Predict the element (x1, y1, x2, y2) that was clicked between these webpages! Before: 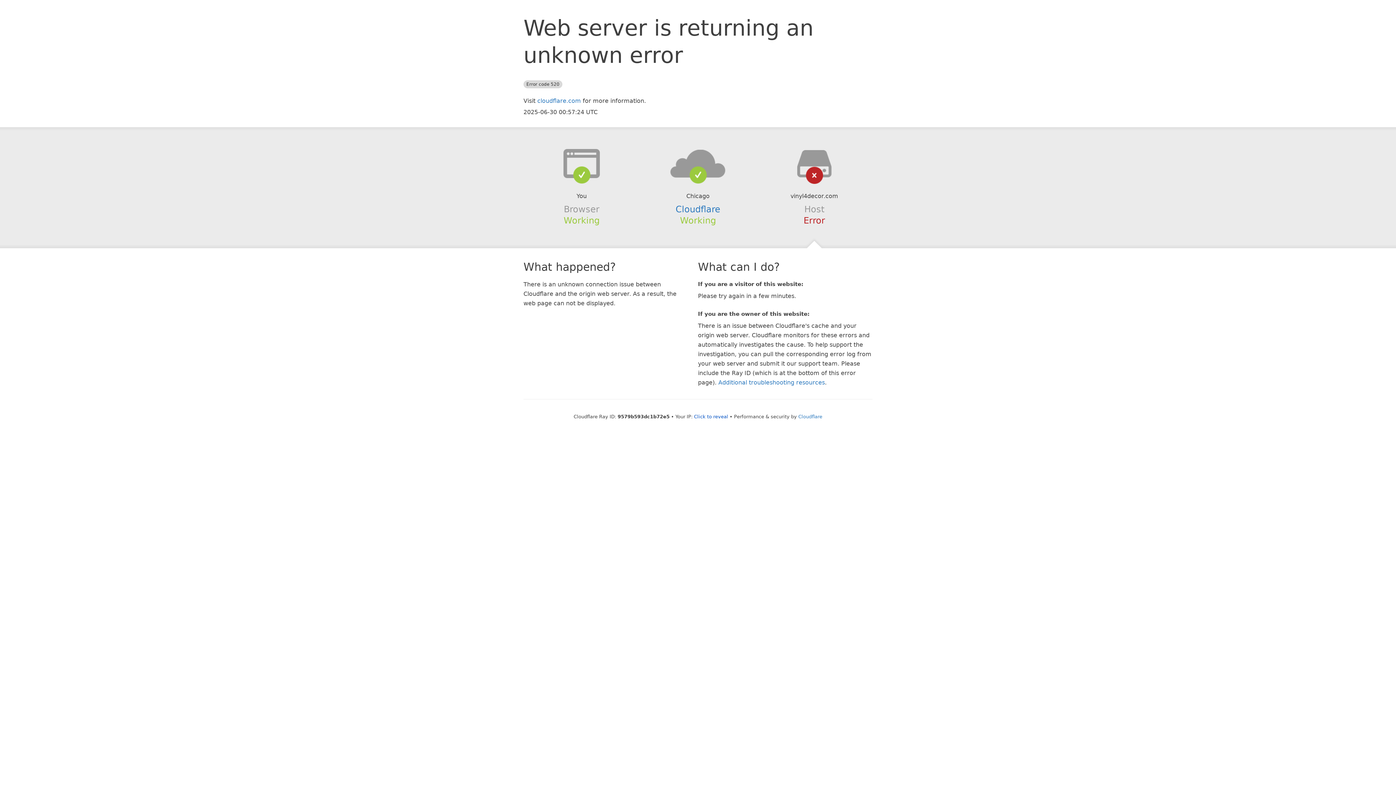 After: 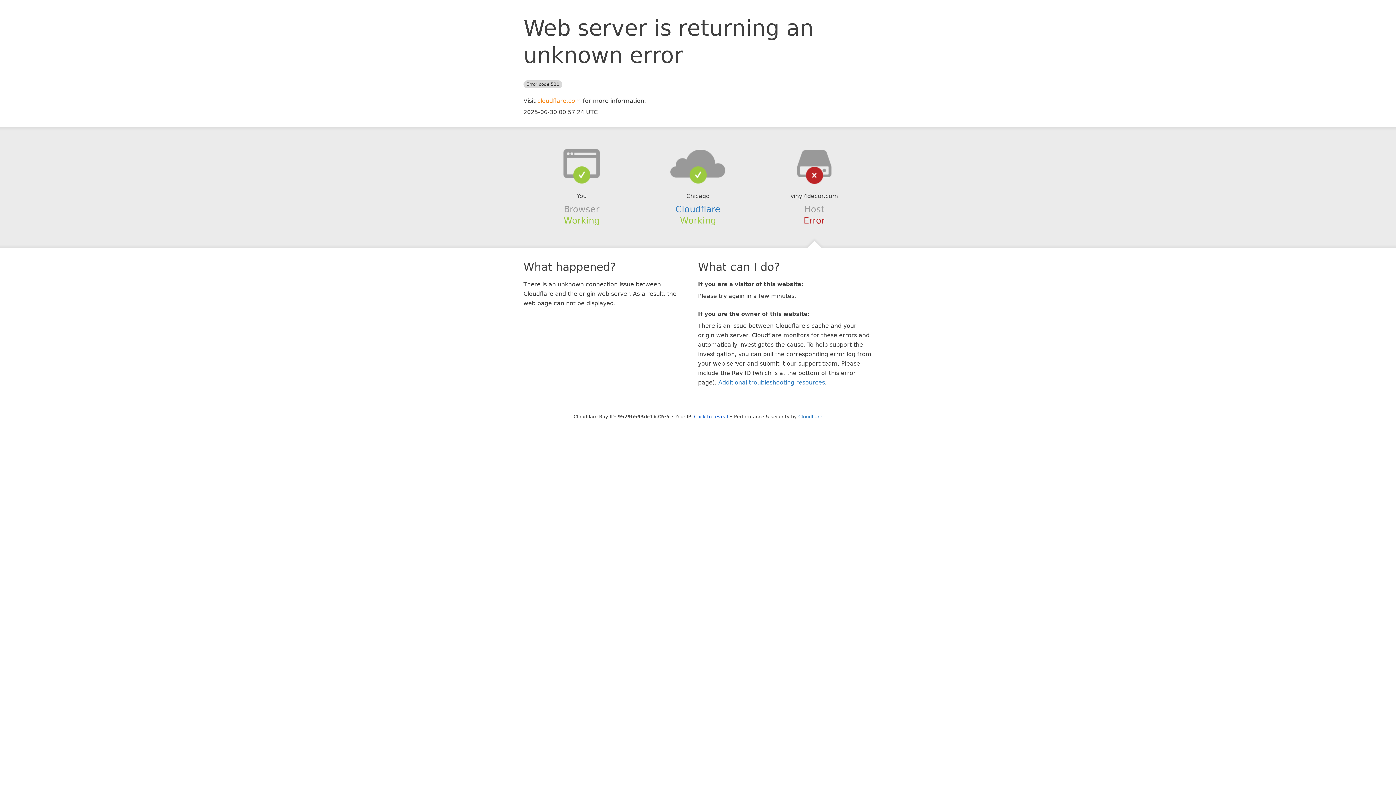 Action: bbox: (537, 97, 581, 104) label: cloudflare.com